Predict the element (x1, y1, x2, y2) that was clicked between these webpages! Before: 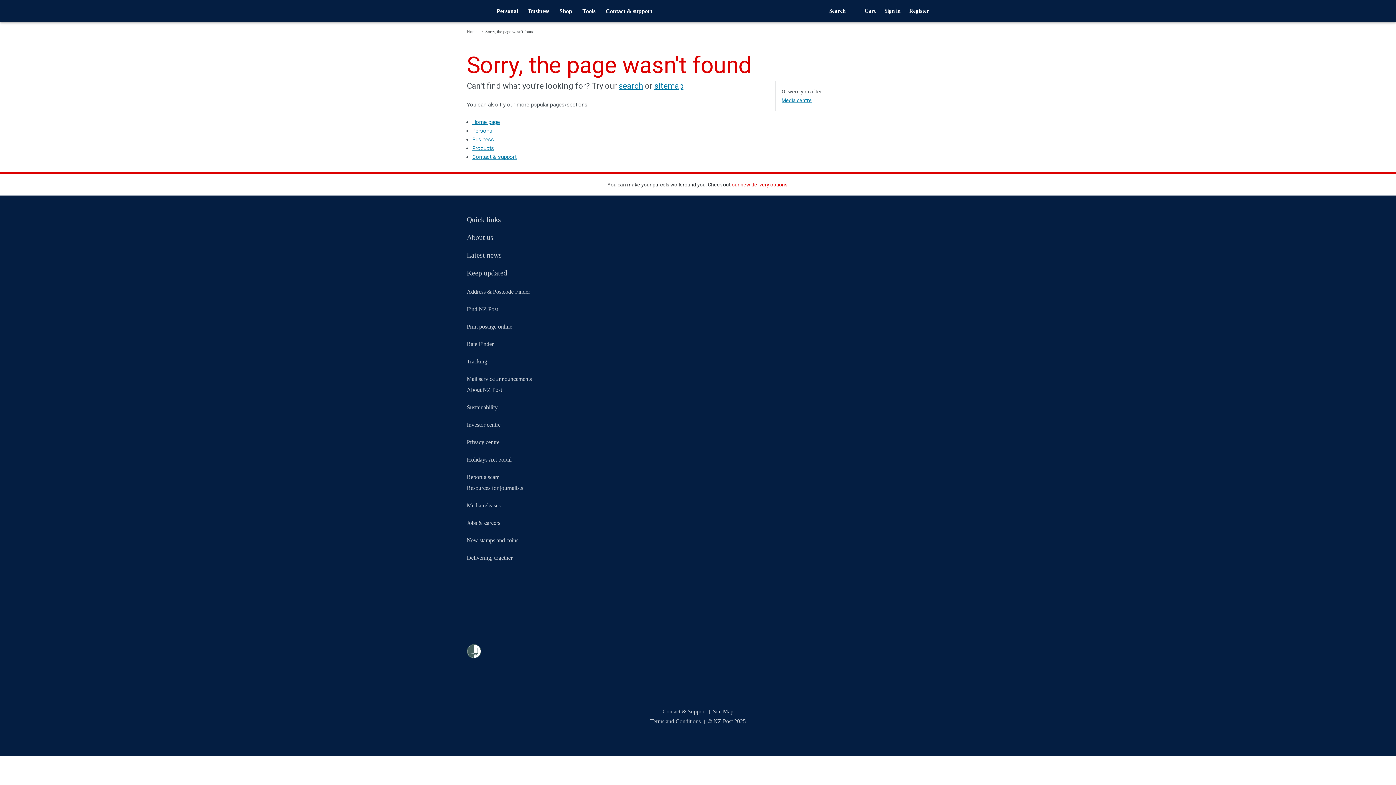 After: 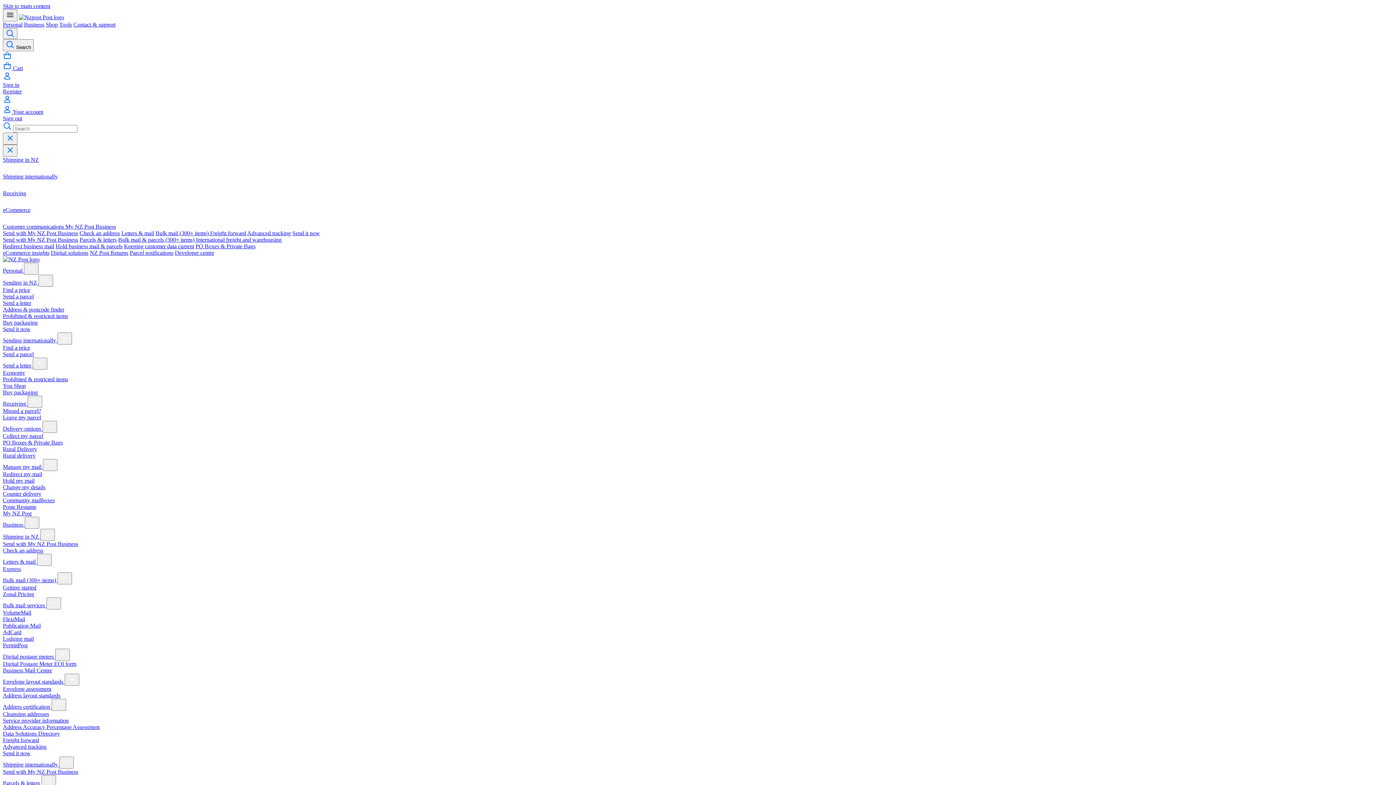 Action: bbox: (472, 136, 494, 142) label: Business